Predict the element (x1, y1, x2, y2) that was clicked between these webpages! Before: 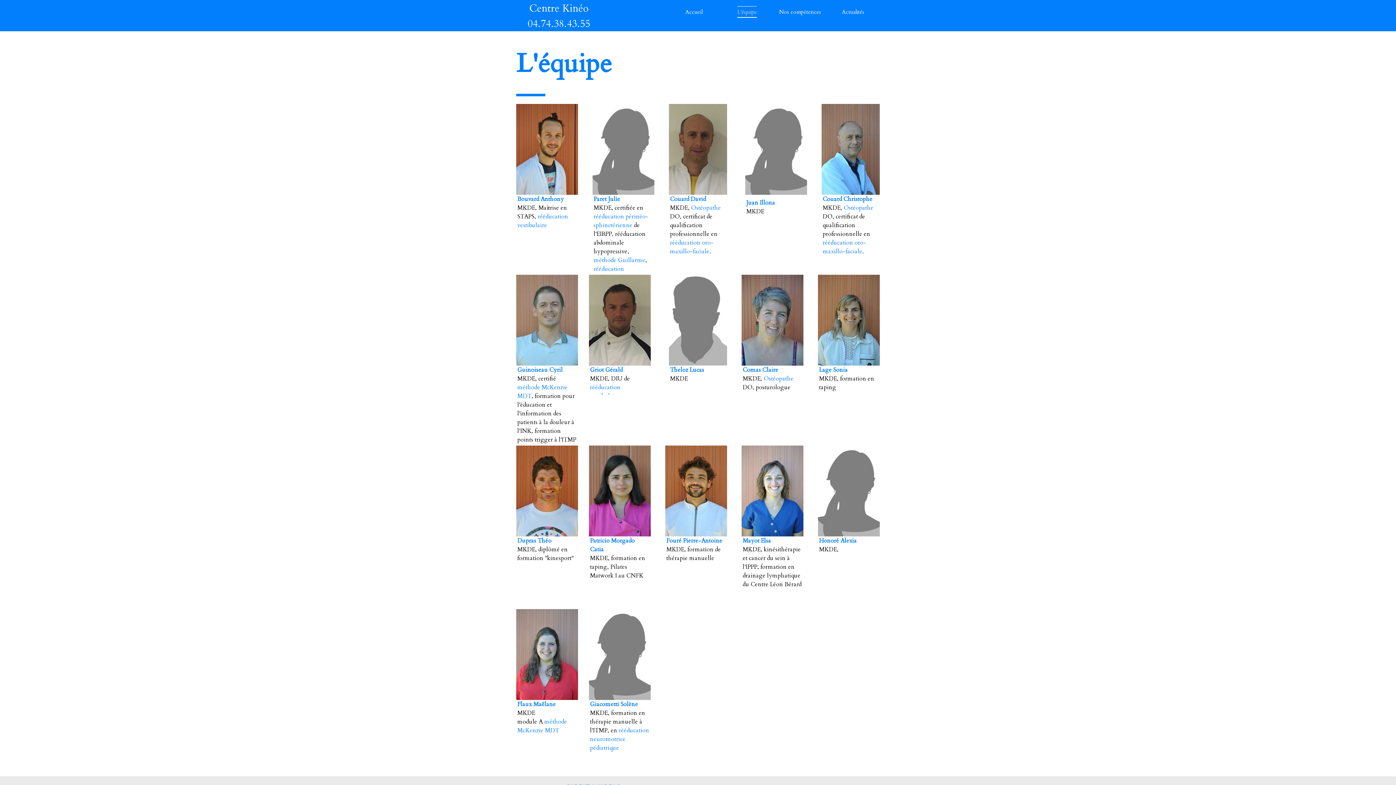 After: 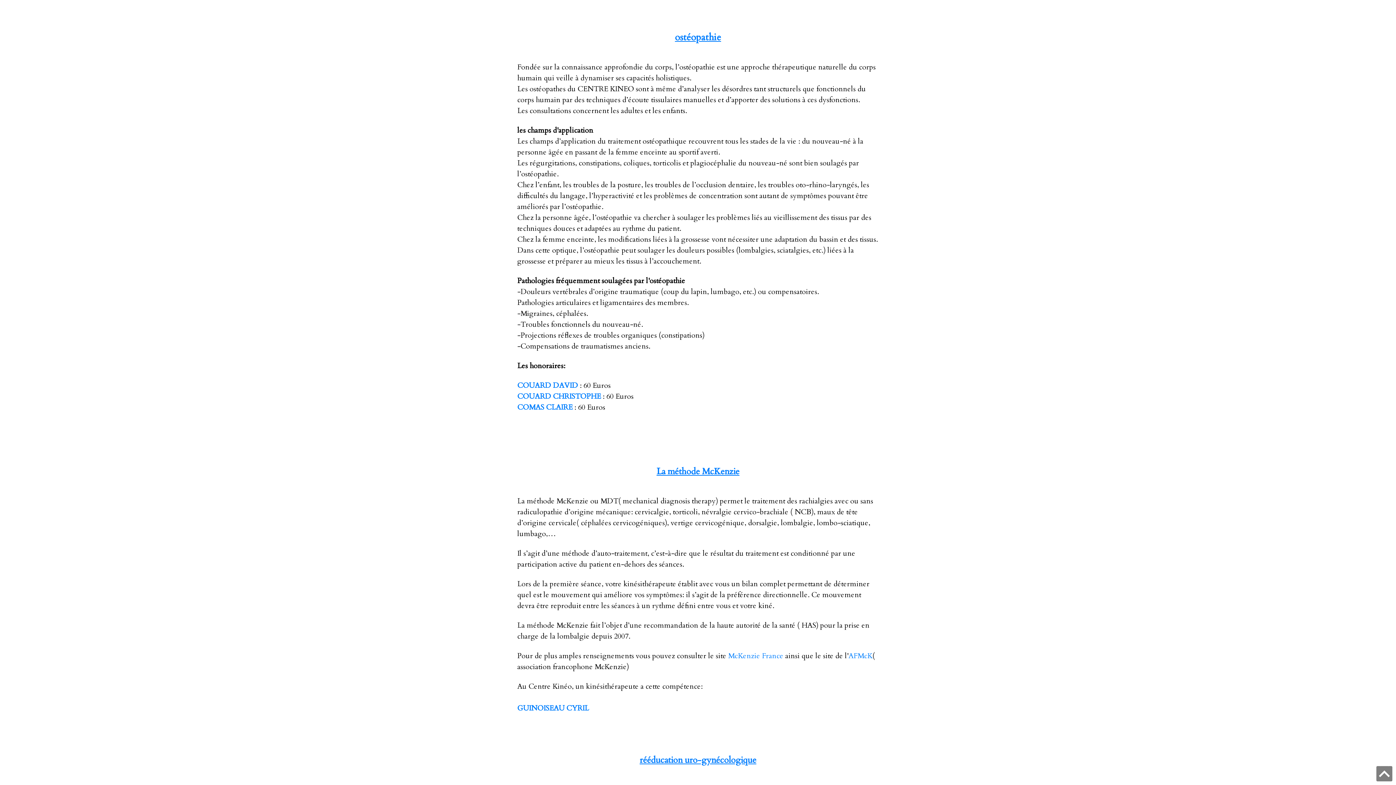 Action: label: Ostéopathe bbox: (844, 204, 873, 212)